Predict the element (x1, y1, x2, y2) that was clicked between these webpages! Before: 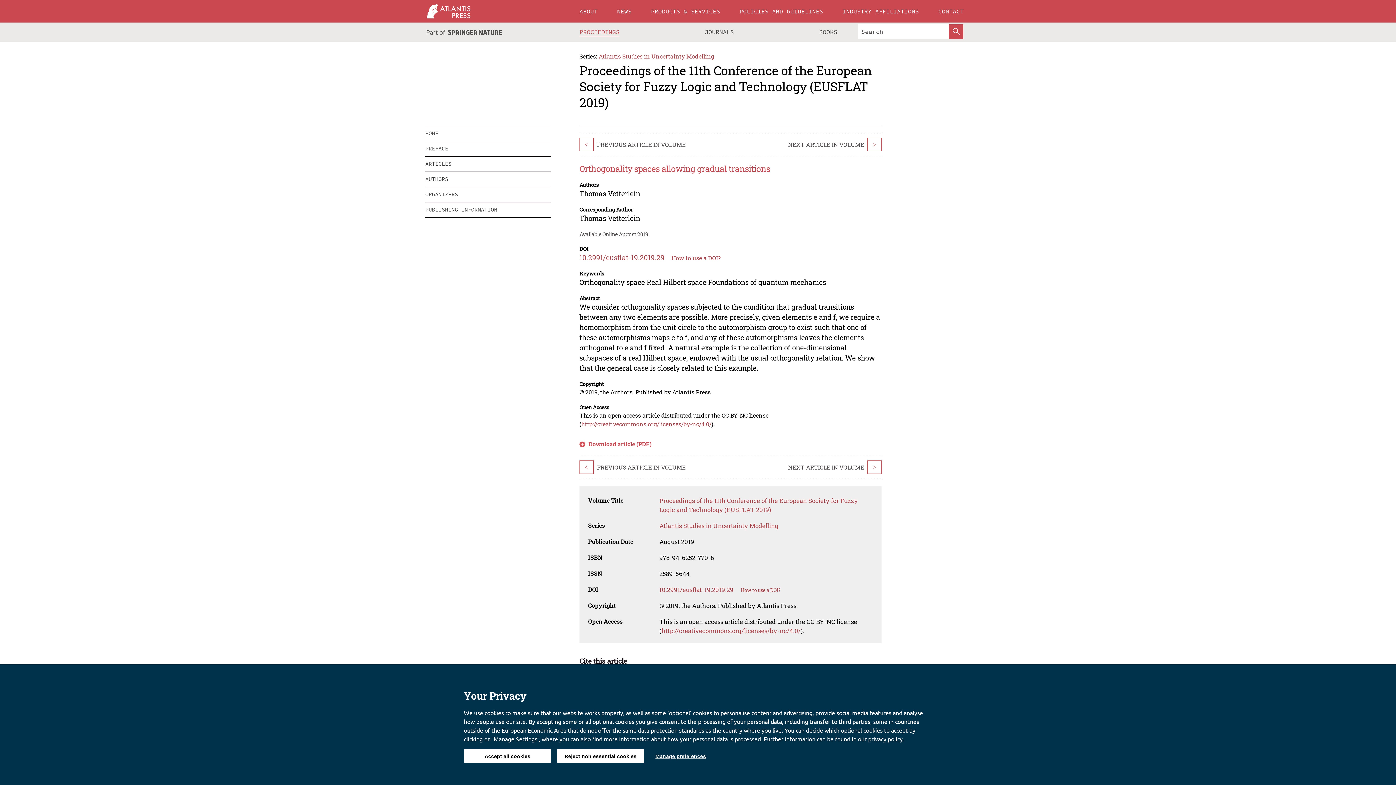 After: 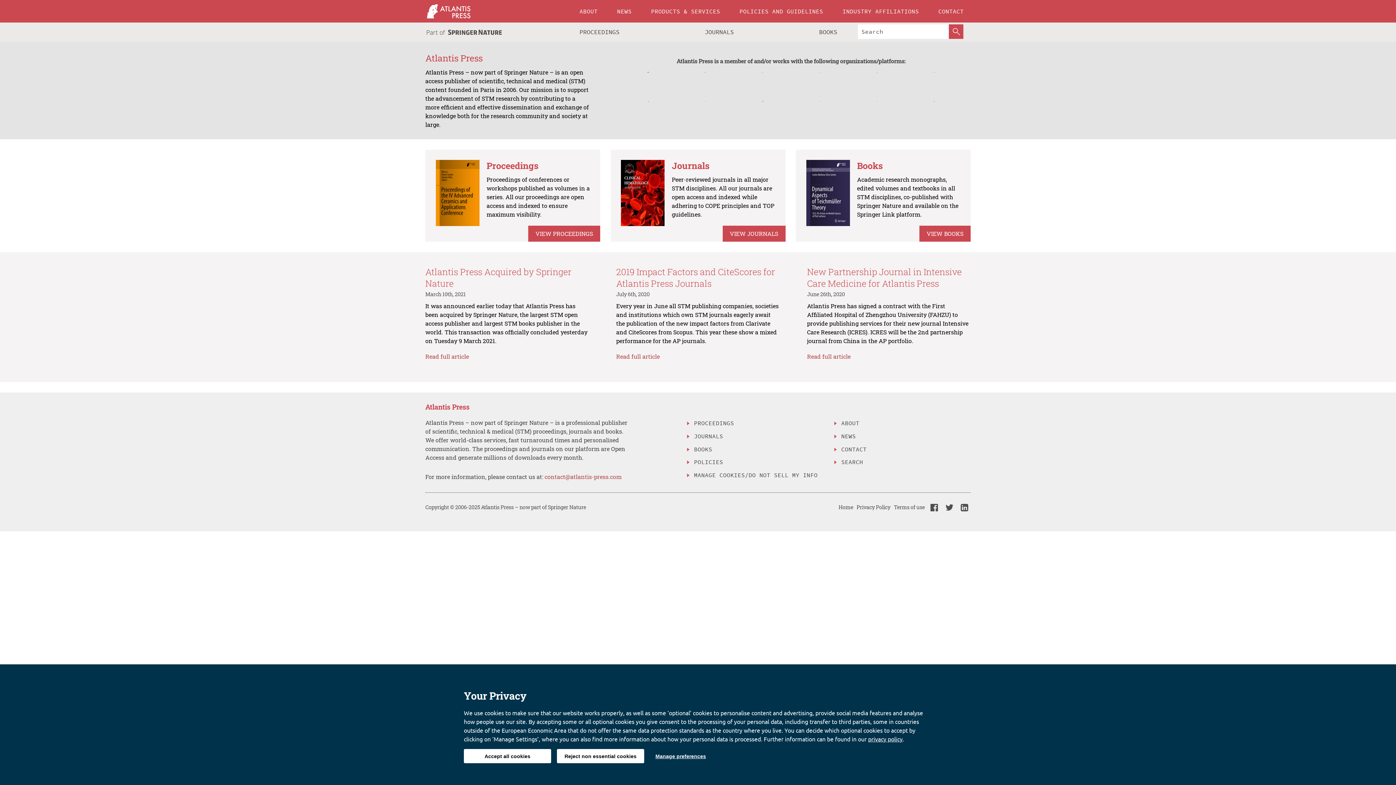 Action: bbox: (425, 0, 572, 22)